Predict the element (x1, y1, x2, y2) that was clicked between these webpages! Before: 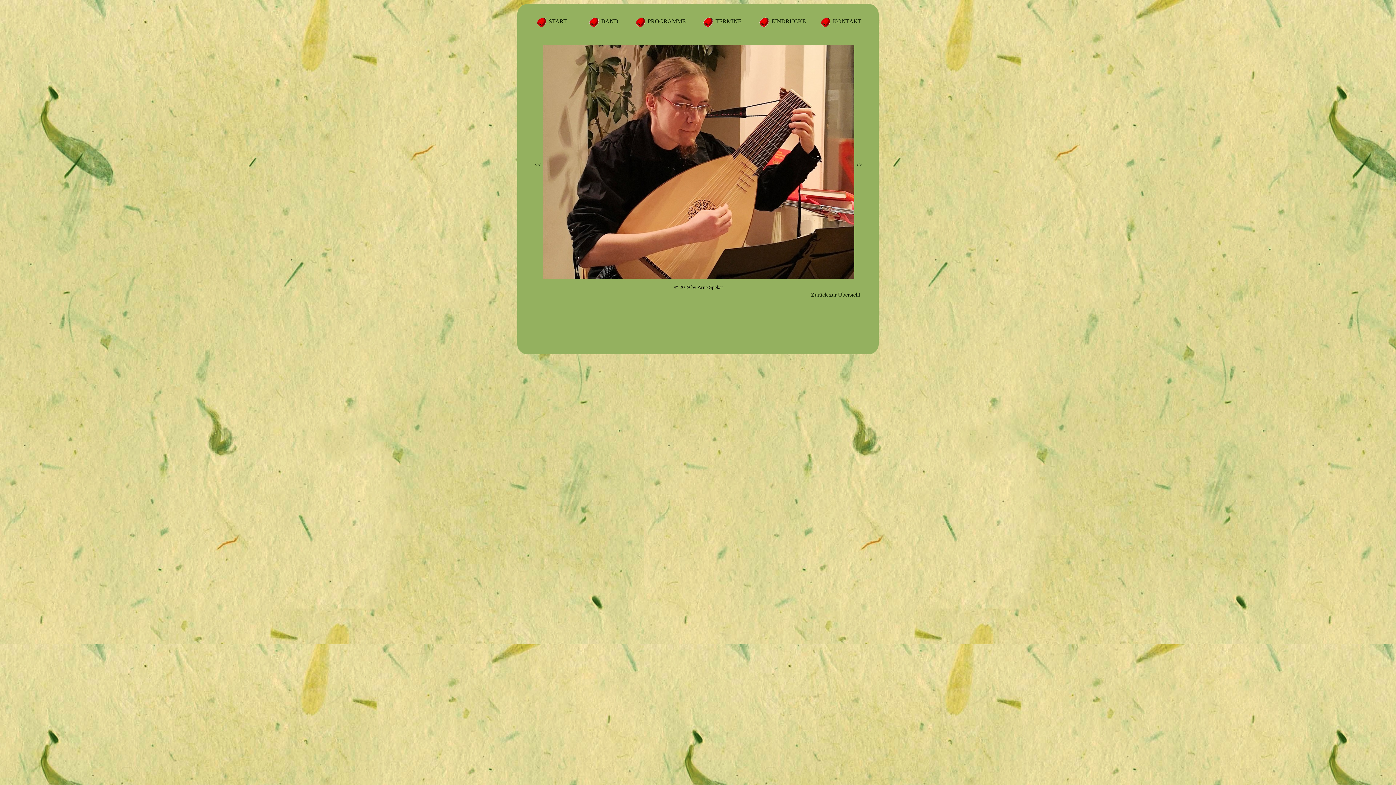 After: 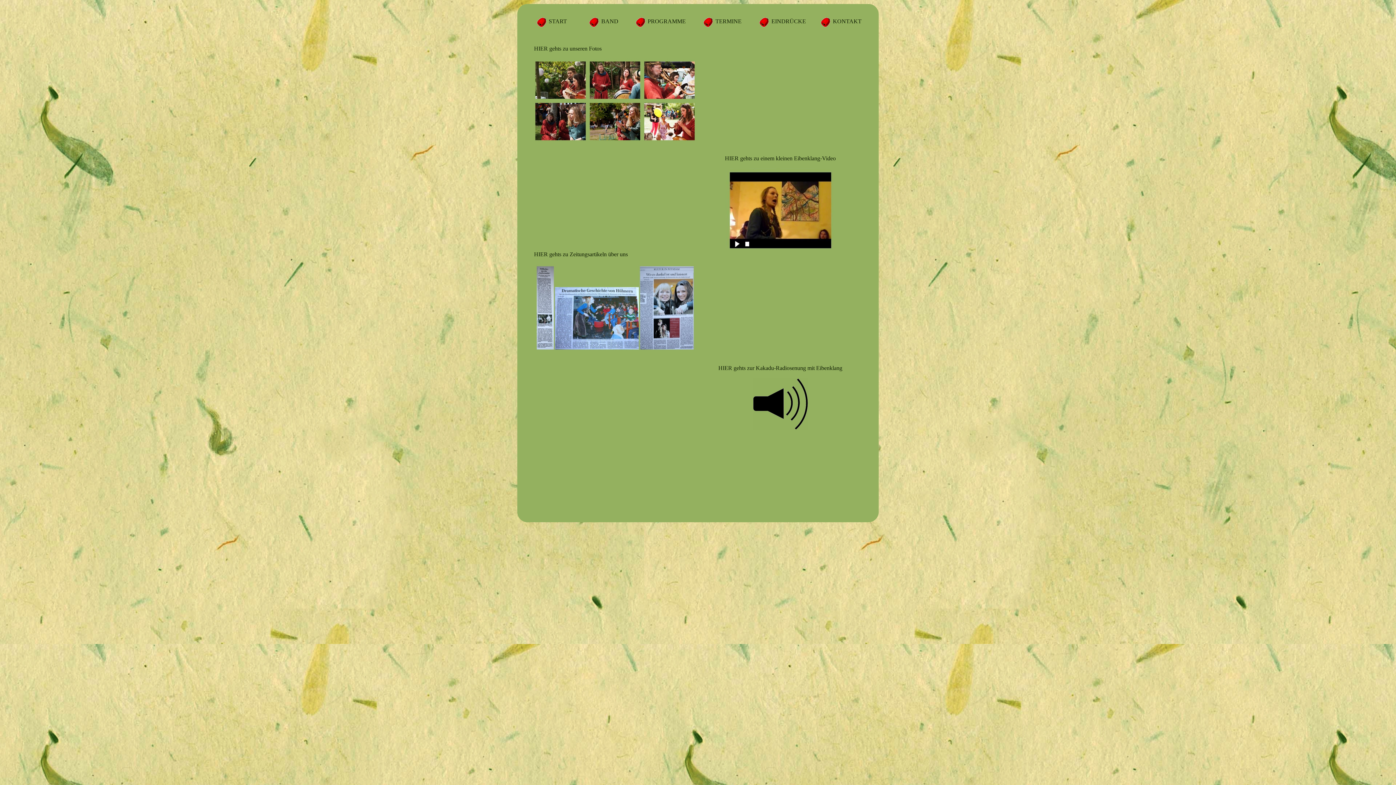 Action: bbox: (770, 18, 806, 24) label:  EINDRÜCKE